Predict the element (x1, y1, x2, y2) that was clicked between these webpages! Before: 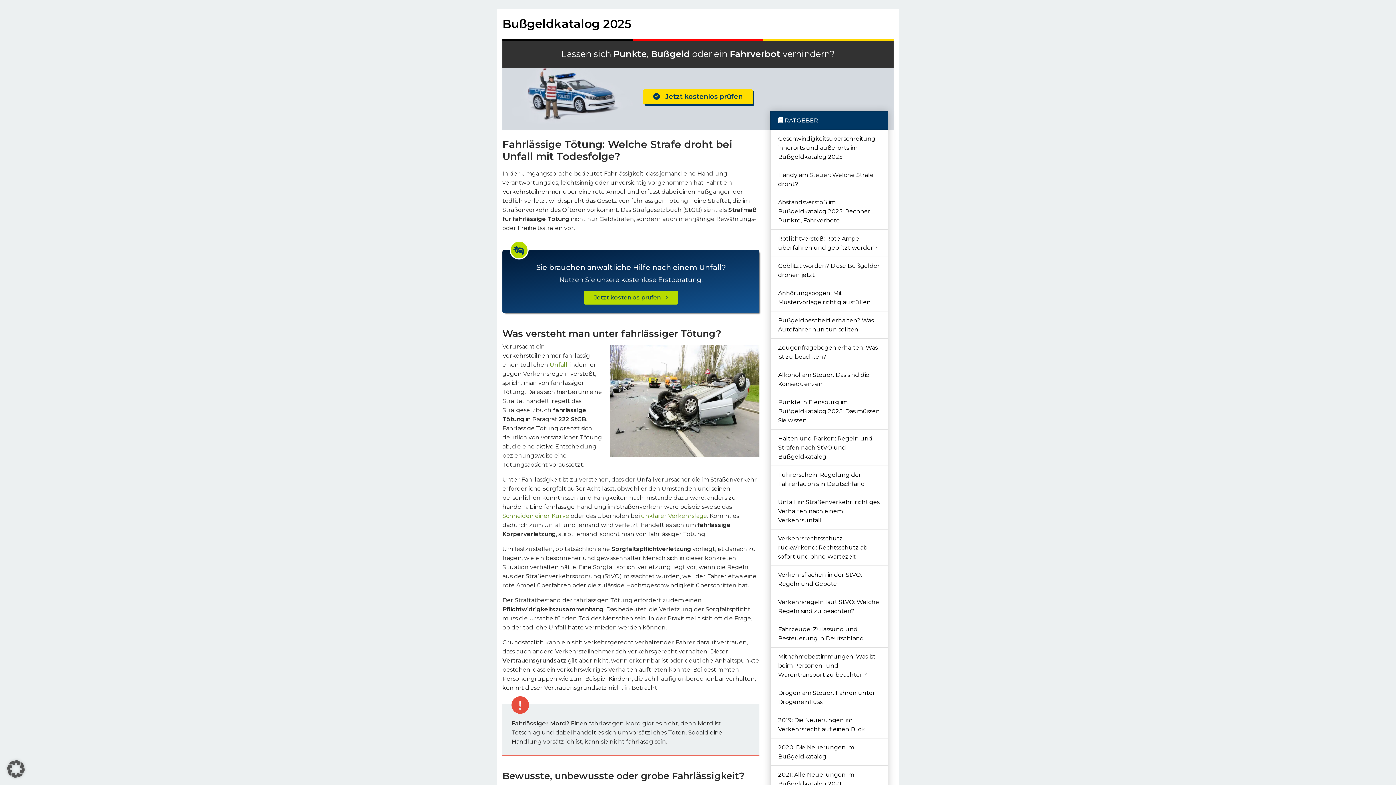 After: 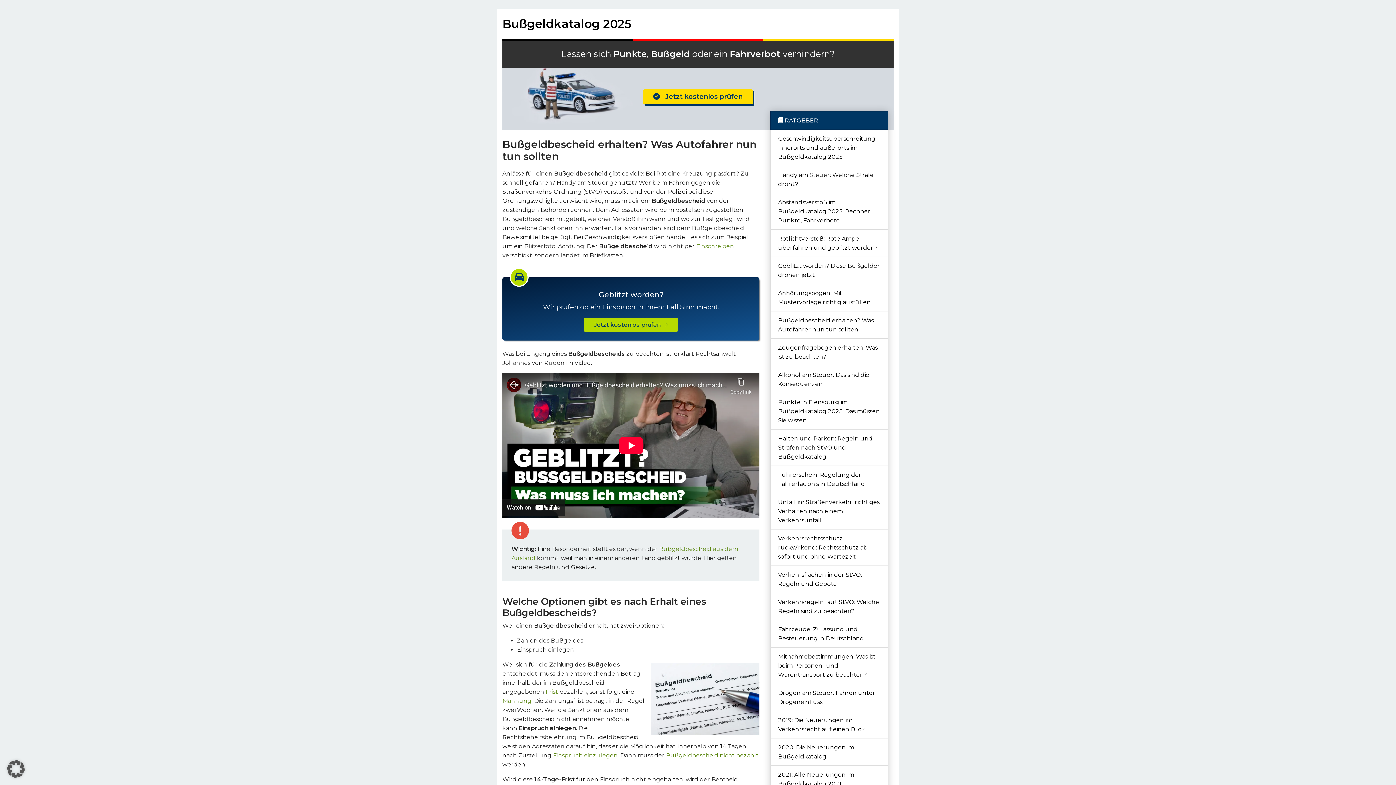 Action: bbox: (770, 311, 888, 338) label: Bußgeldbescheid erhalten? Was Autofahrer nun tun sollten